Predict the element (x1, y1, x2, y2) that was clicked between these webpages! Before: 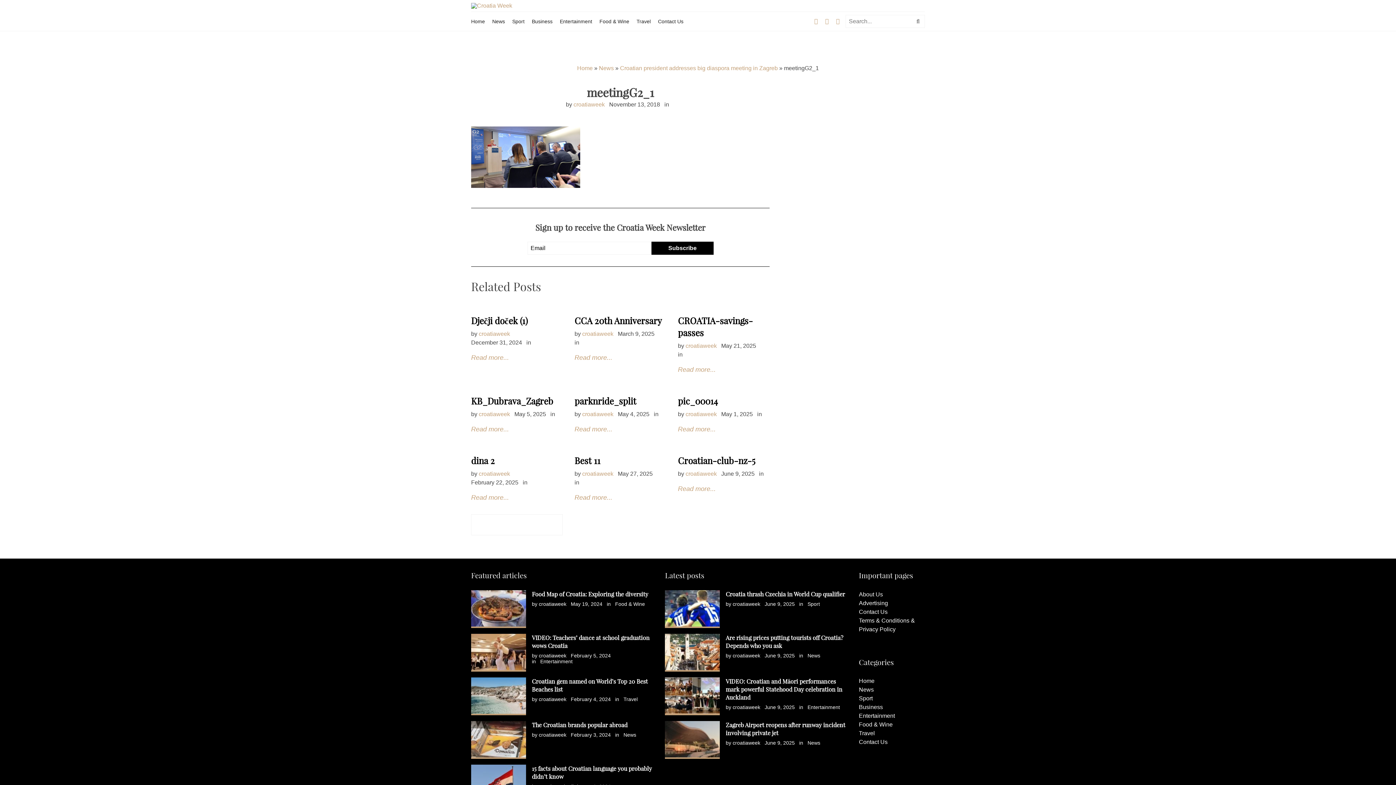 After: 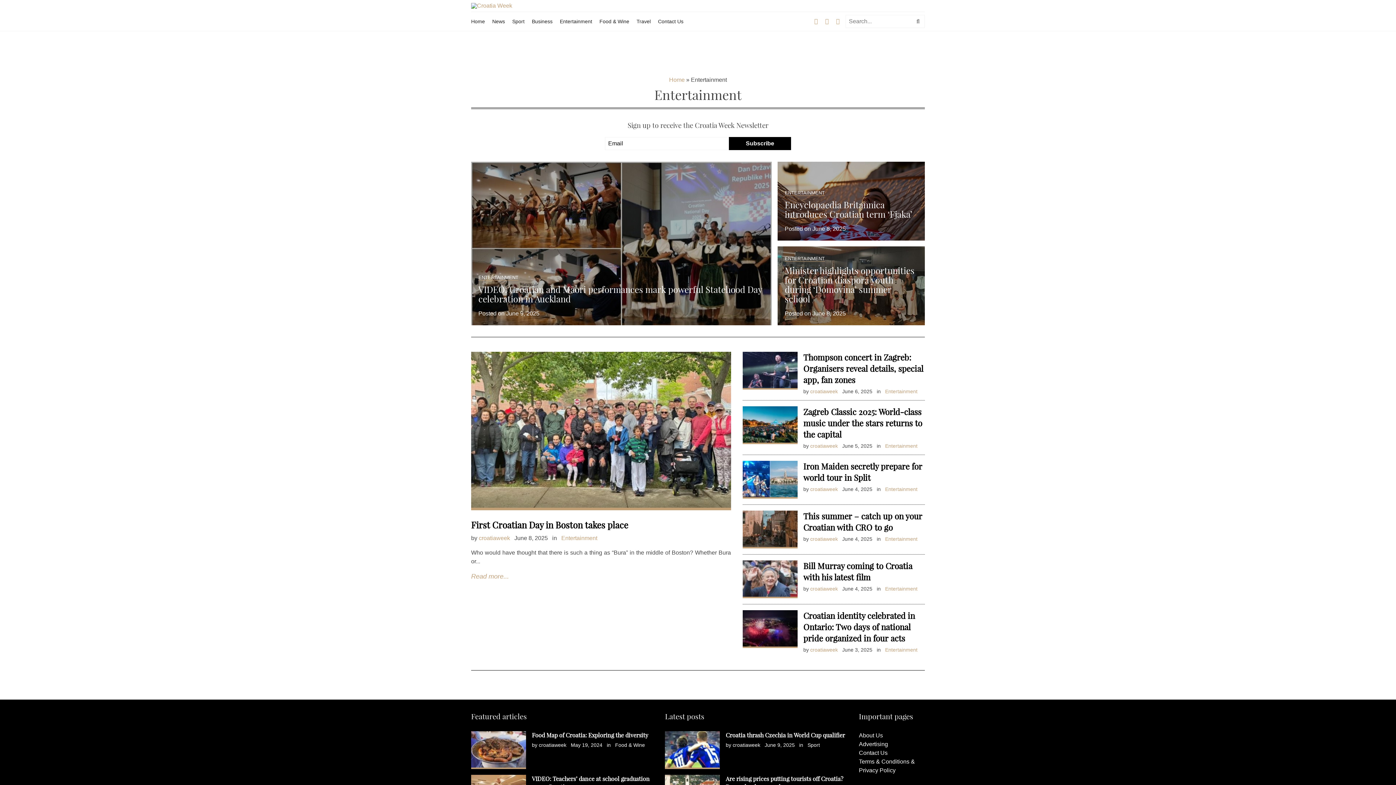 Action: label: Entertainment bbox: (560, 18, 592, 24)